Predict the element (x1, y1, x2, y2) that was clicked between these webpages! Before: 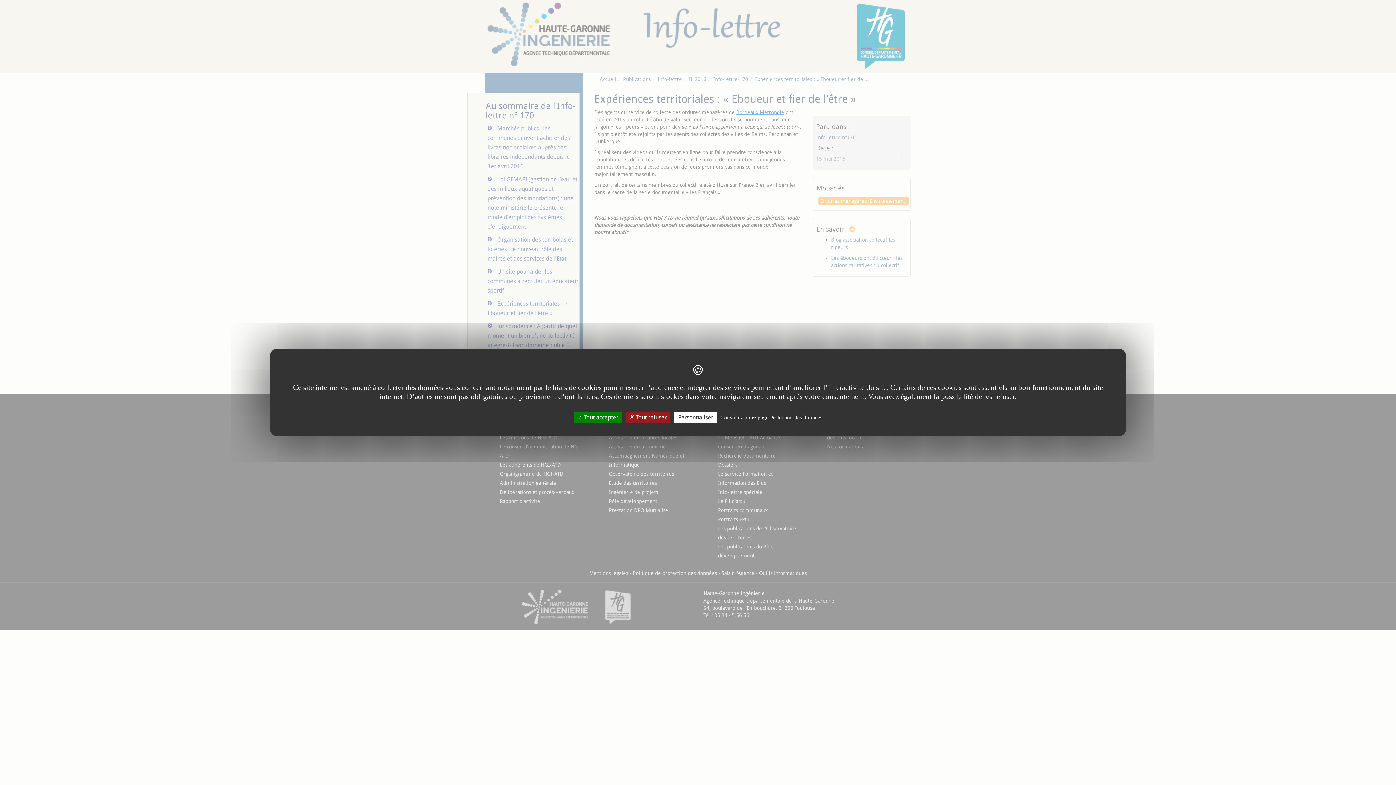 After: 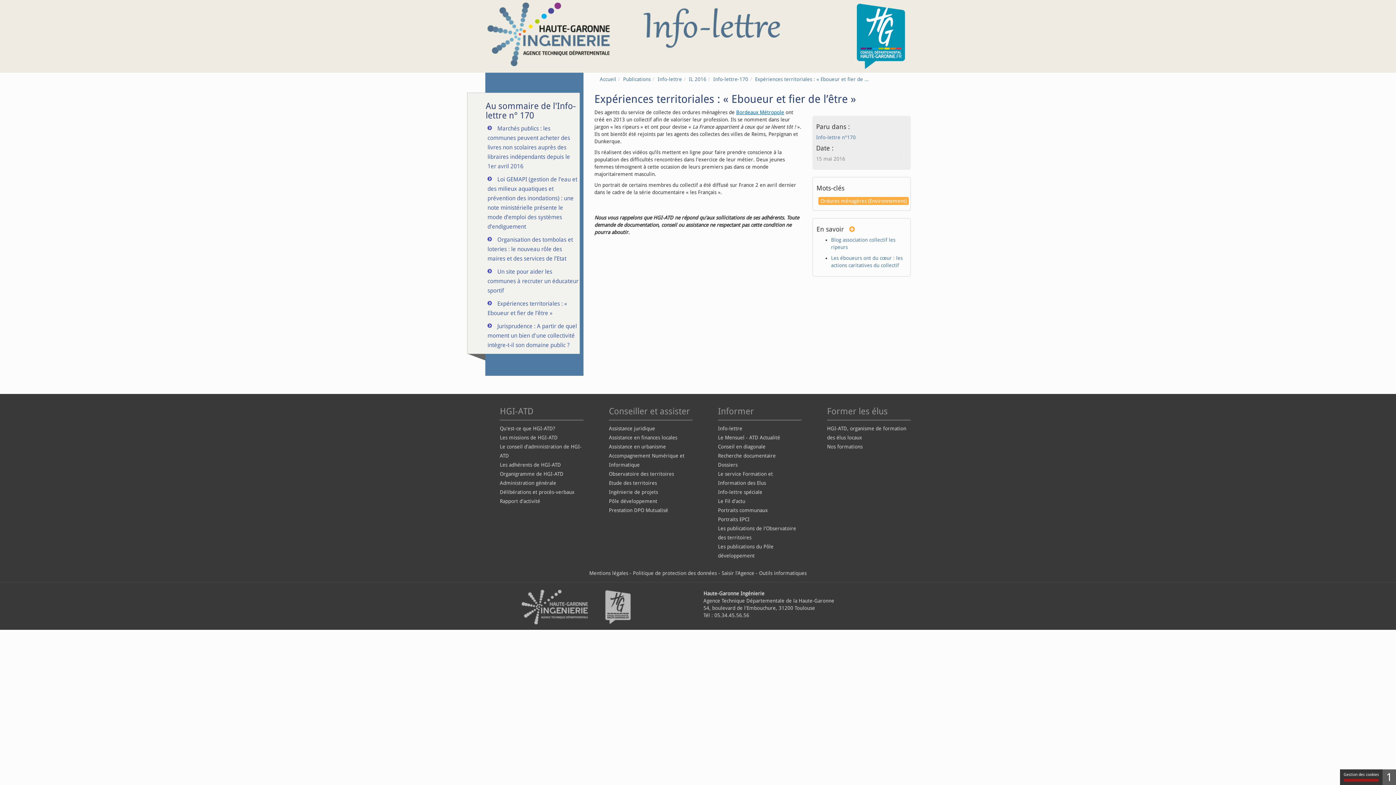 Action: label:  Tout refuser bbox: (626, 412, 670, 422)